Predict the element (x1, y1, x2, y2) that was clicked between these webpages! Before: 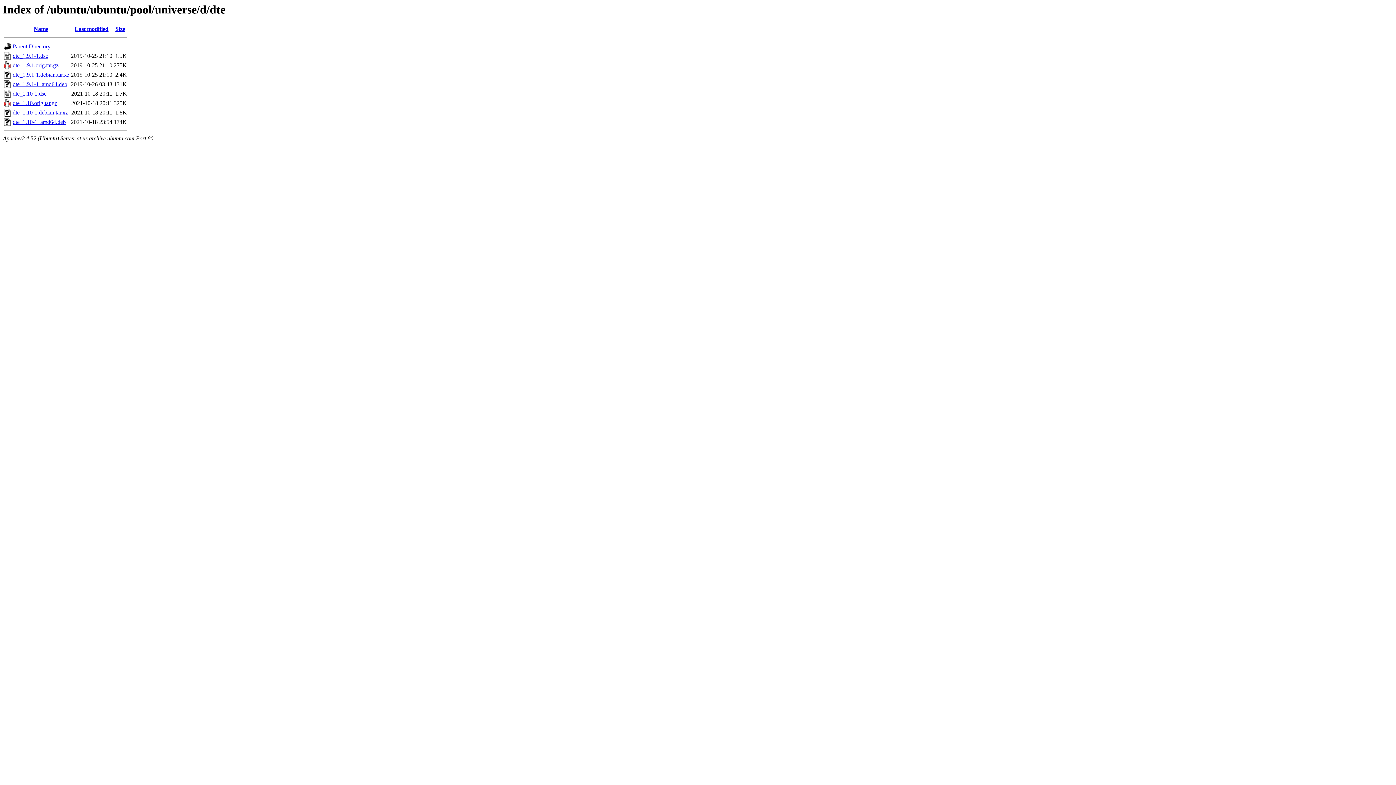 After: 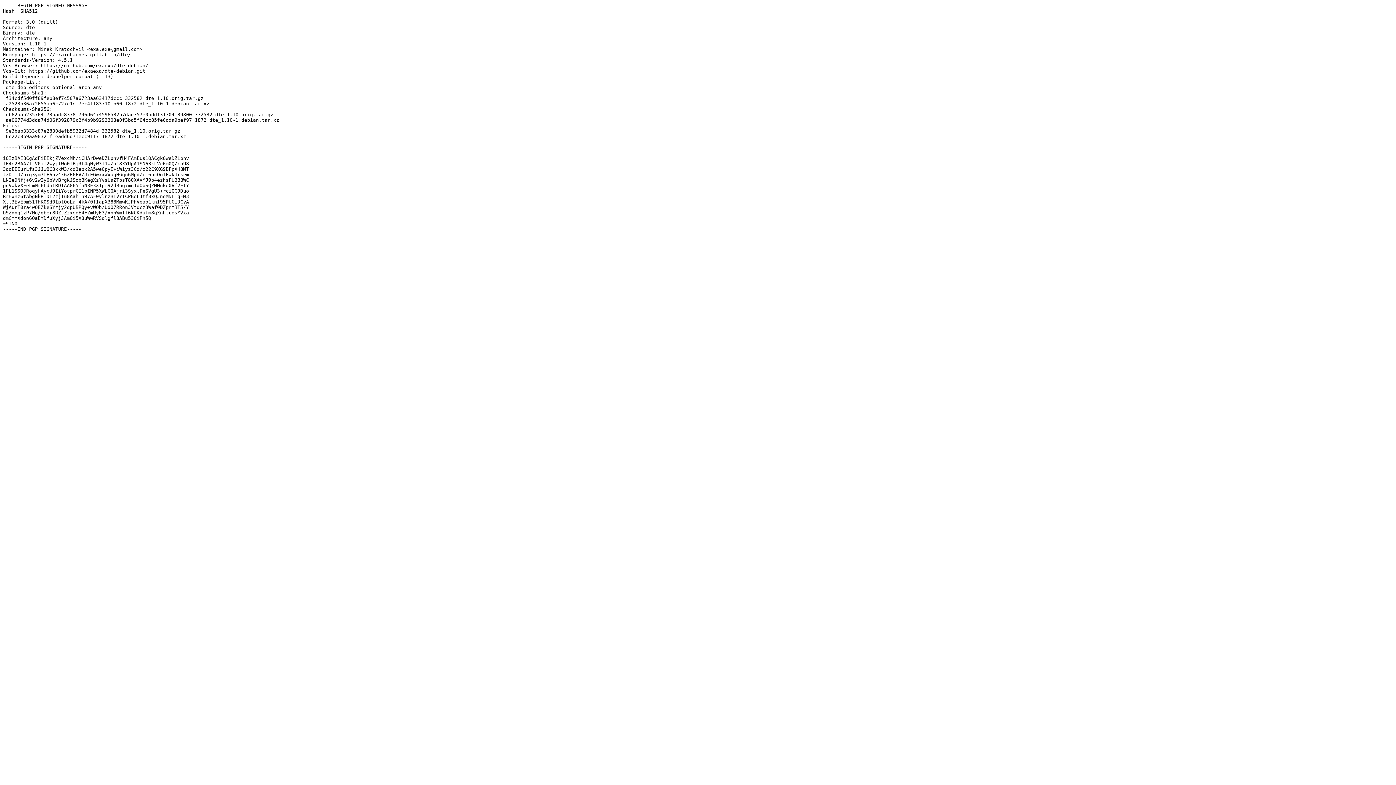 Action: bbox: (12, 90, 46, 96) label: dte_1.10-1.dsc